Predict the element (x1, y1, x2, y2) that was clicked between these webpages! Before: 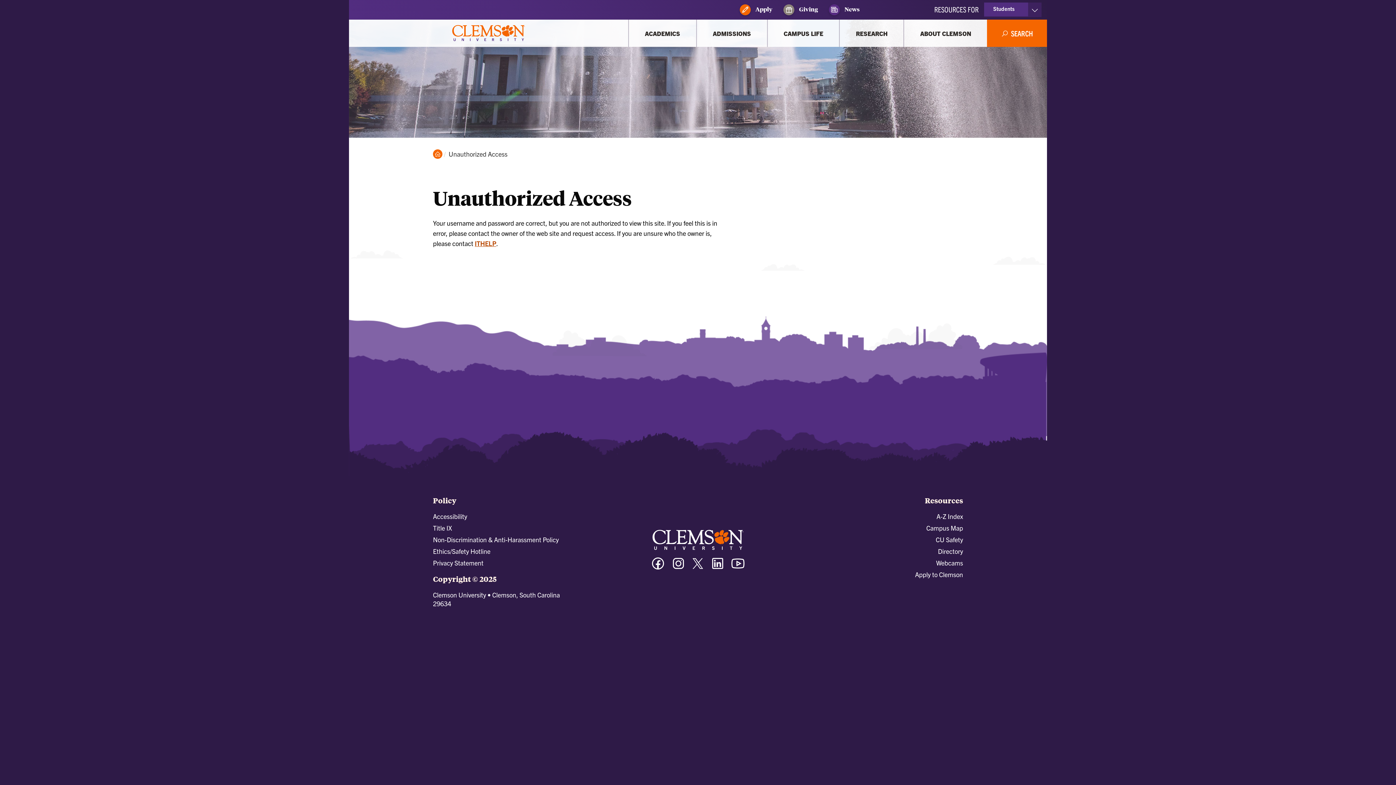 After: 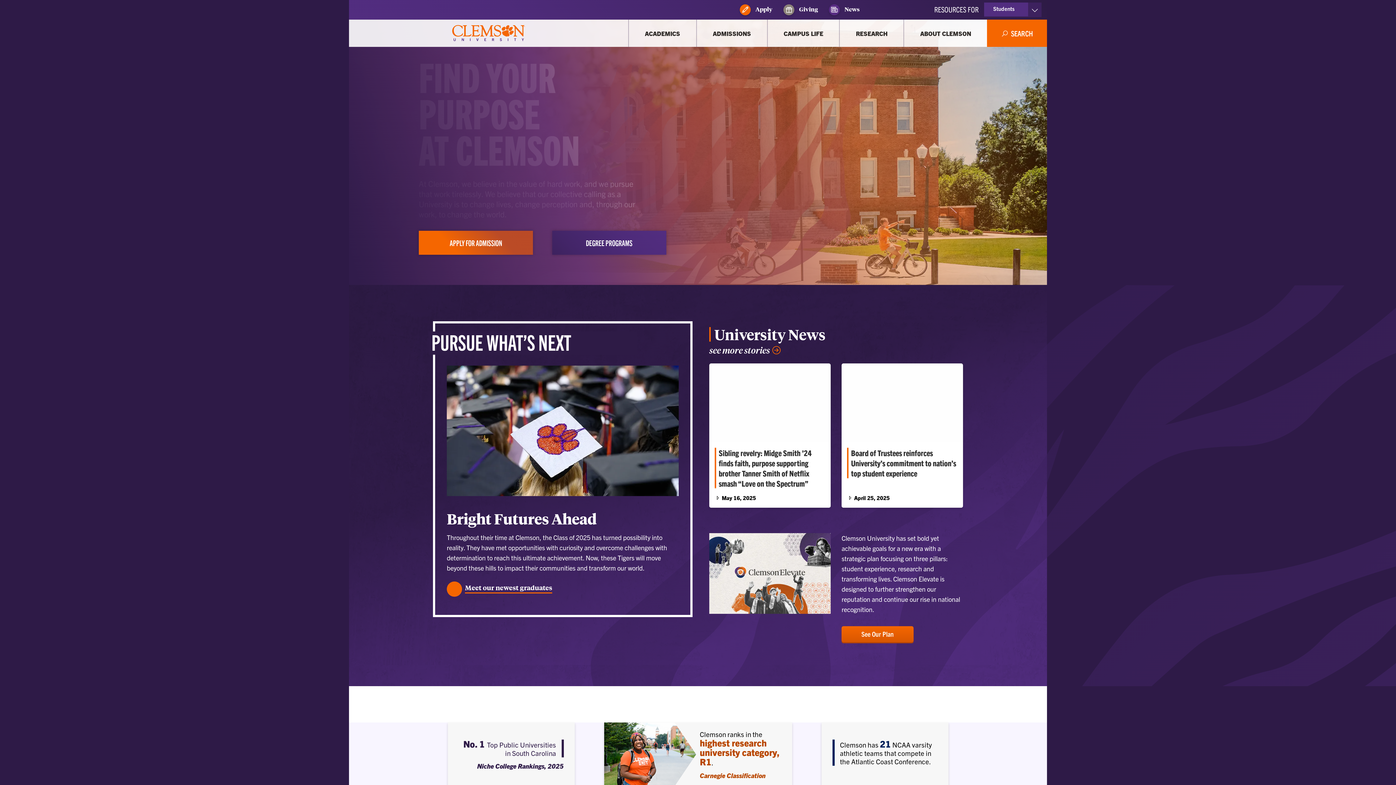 Action: label: Clemson University bbox: (652, 549, 743, 556)